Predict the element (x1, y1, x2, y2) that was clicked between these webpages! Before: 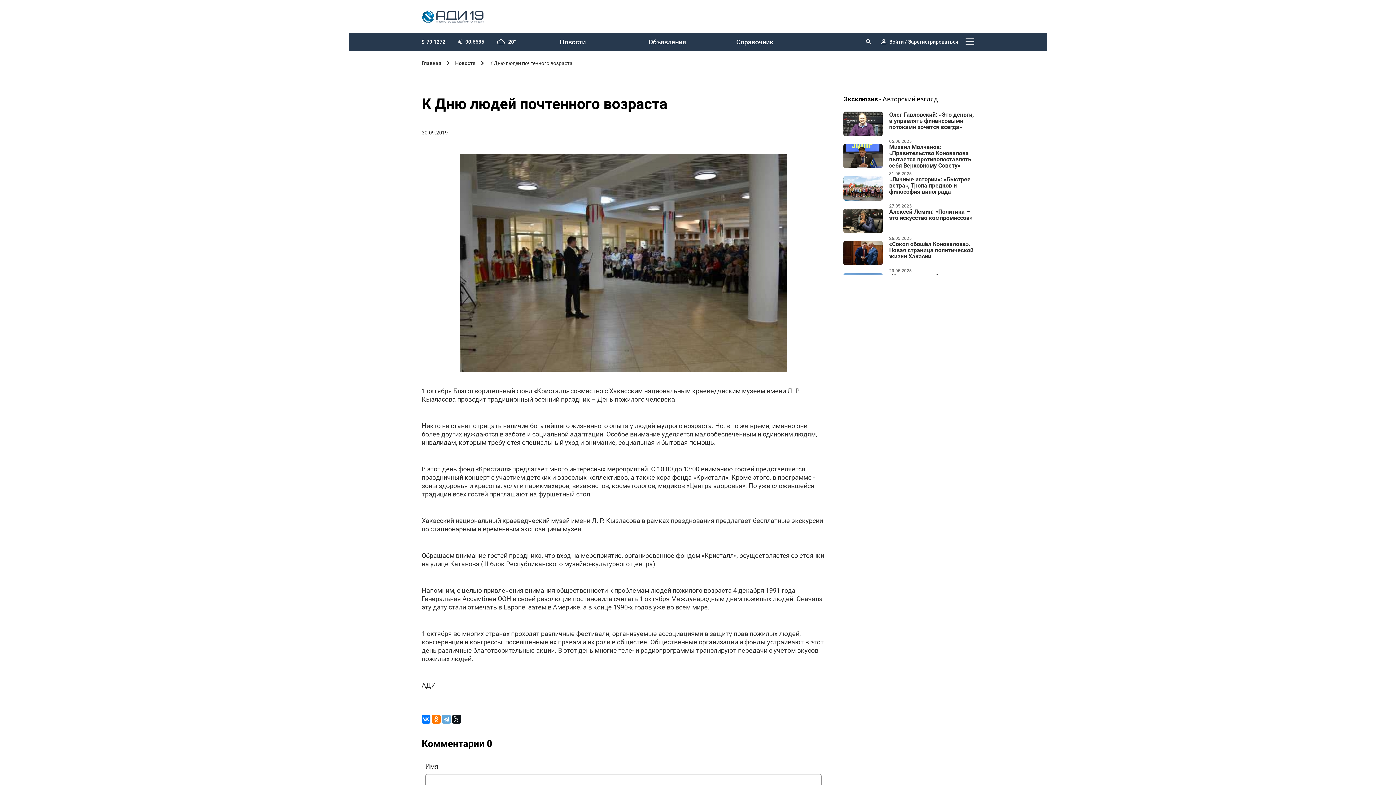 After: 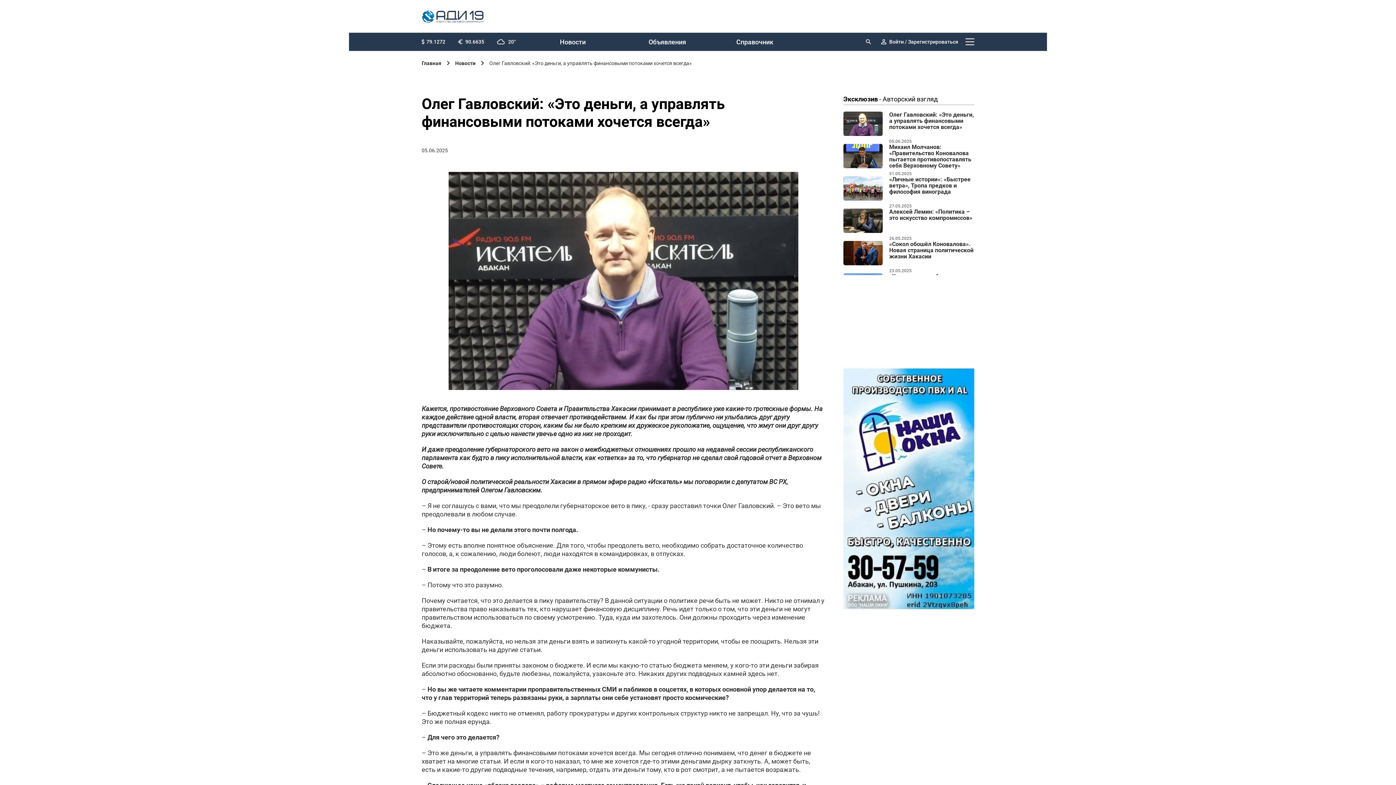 Action: bbox: (843, 111, 882, 137)